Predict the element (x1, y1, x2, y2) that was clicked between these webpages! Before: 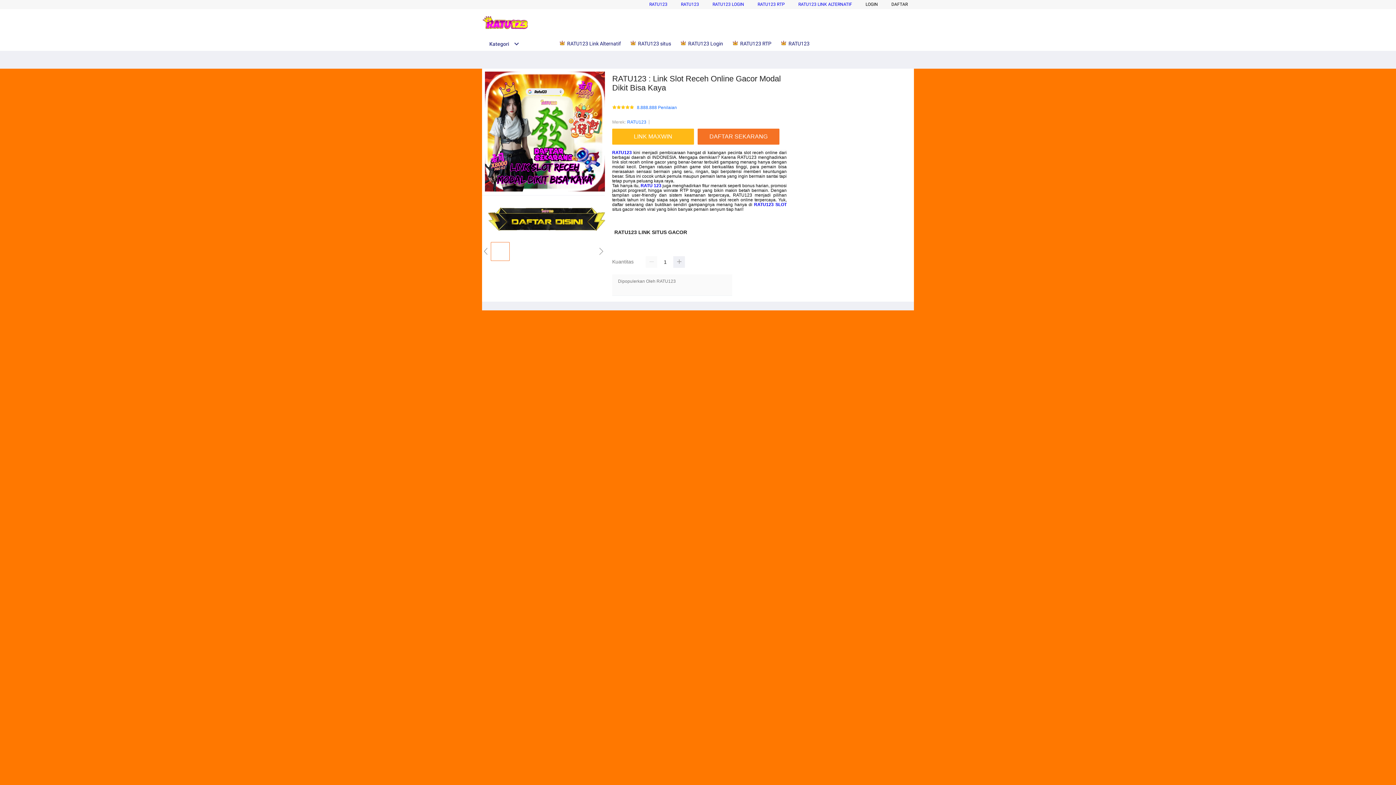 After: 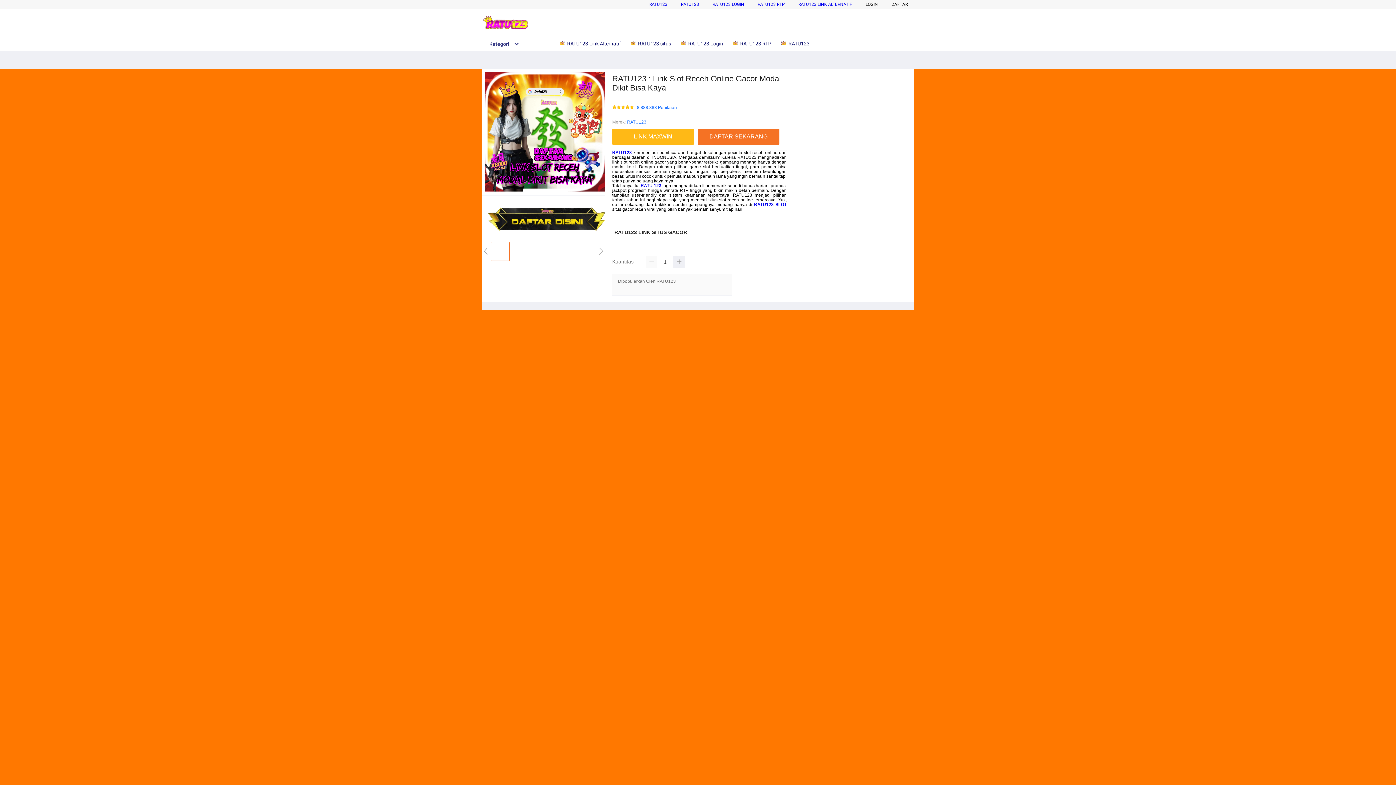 Action: bbox: (612, 229, 687, 235) label: RATU123 LINK SITUS GACOR